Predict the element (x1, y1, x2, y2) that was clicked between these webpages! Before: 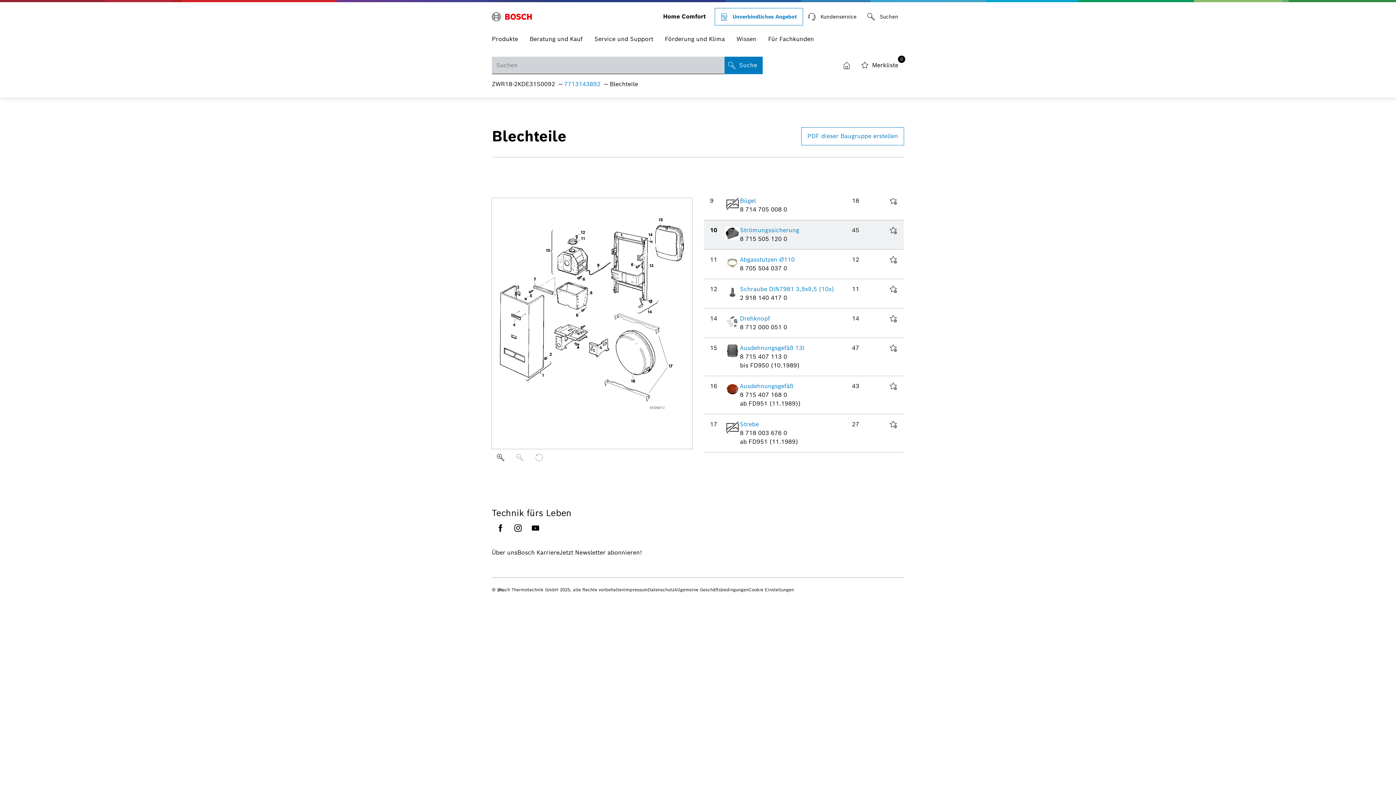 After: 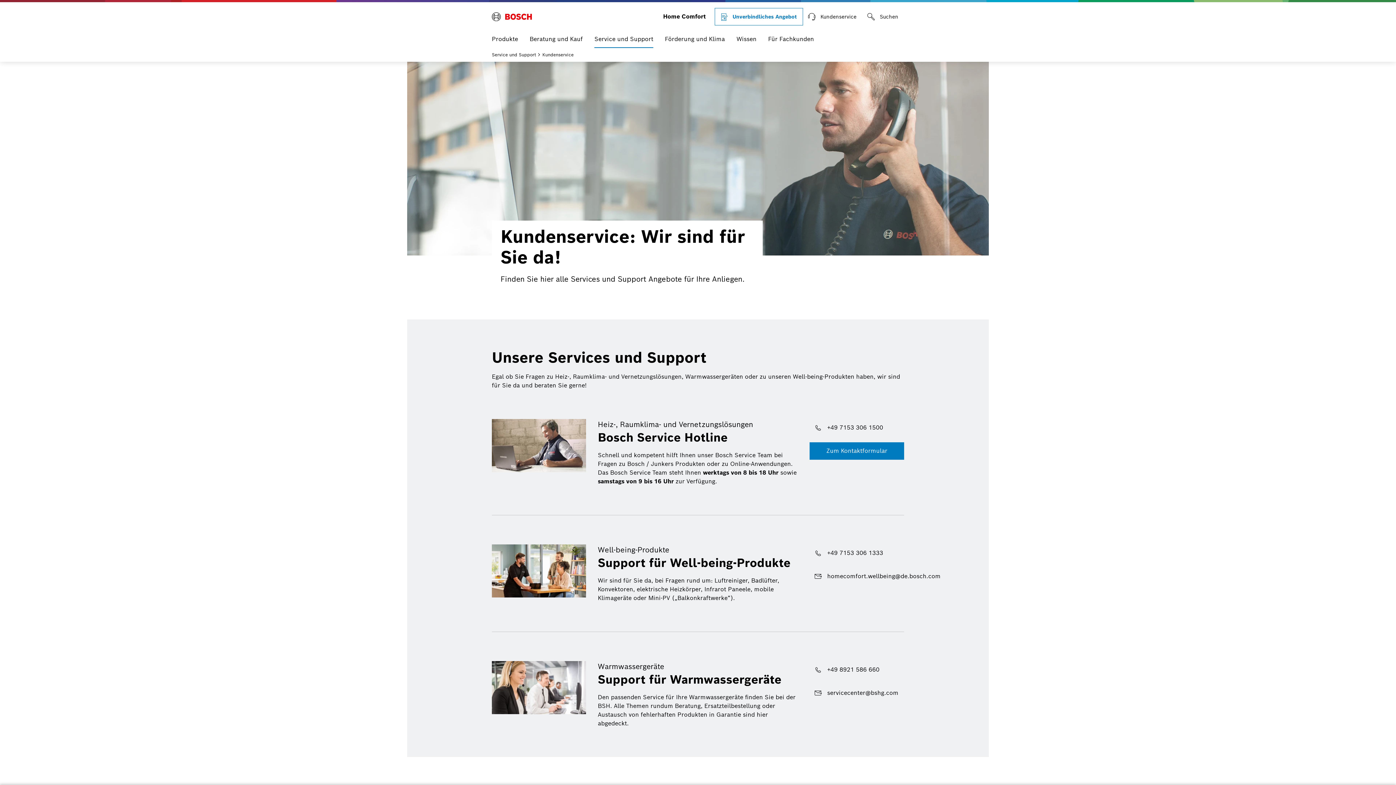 Action: label: Kundenservice bbox: (803, 8, 862, 25)